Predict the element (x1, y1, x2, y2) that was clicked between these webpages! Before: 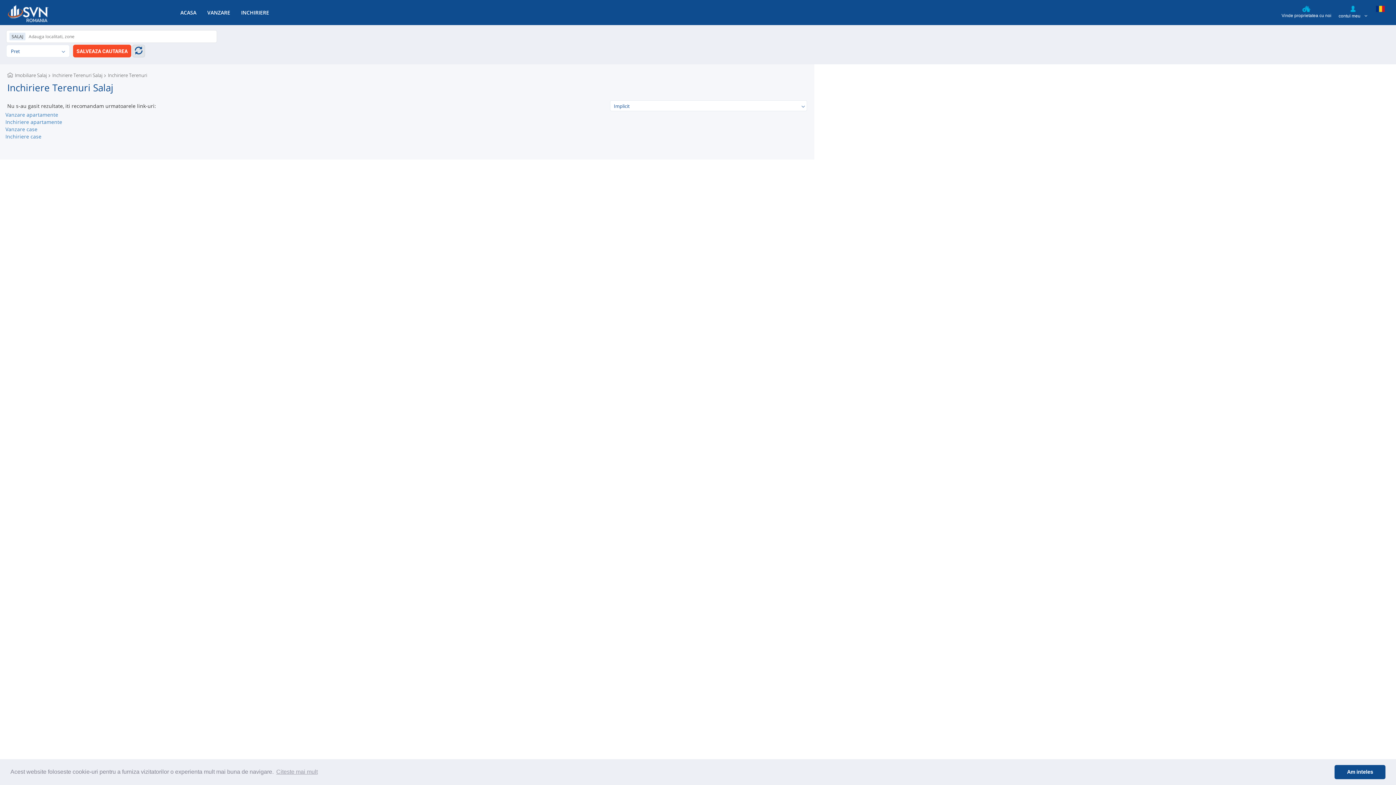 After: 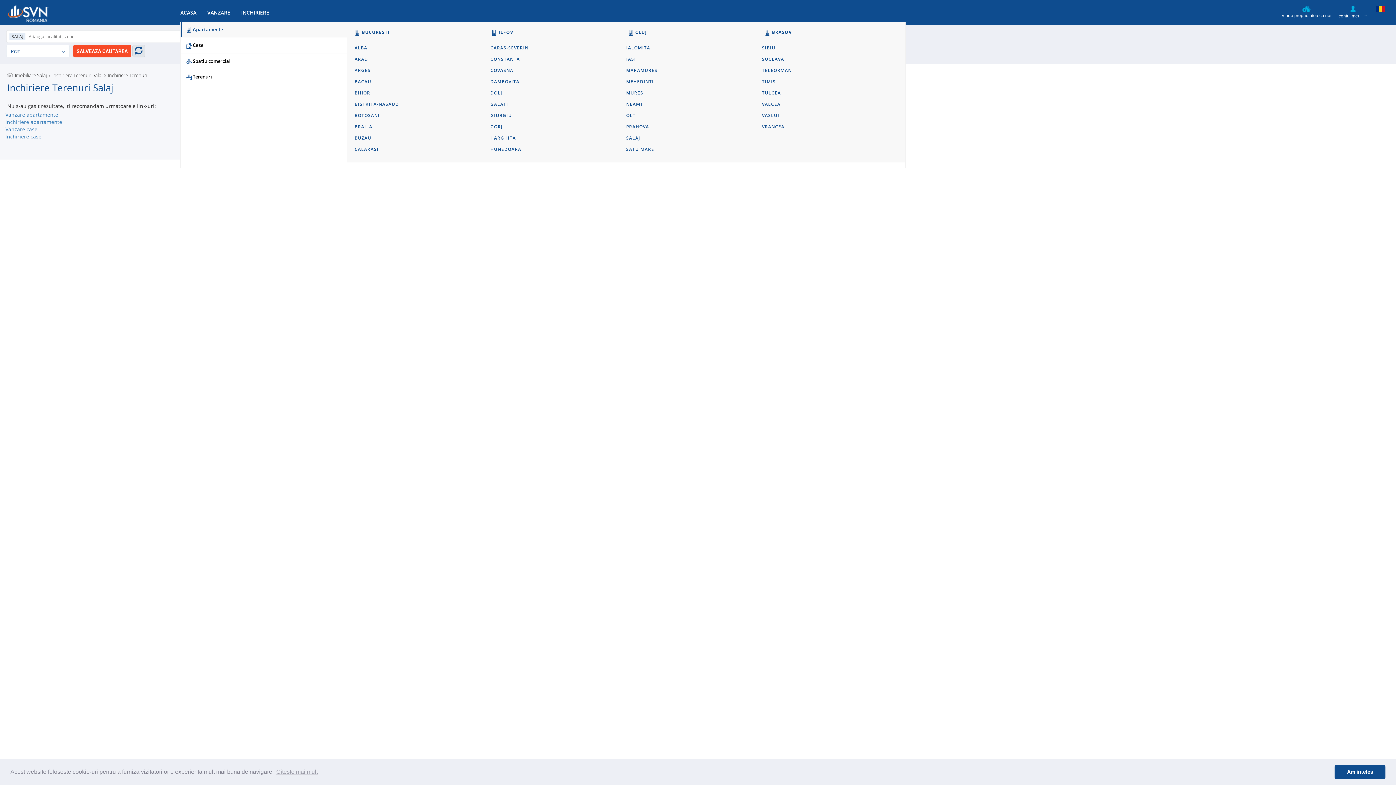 Action: bbox: (207, 3, 230, 21) label: VANZARE